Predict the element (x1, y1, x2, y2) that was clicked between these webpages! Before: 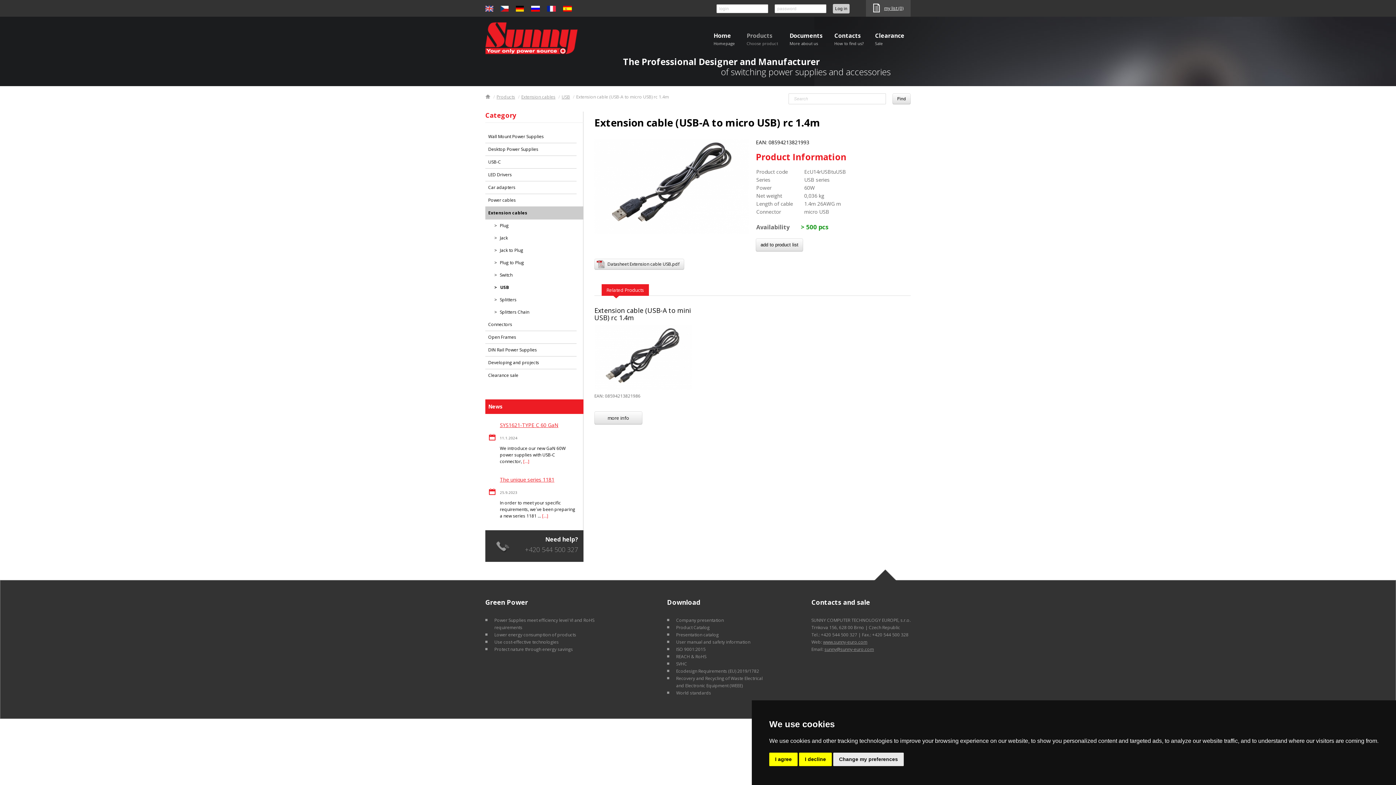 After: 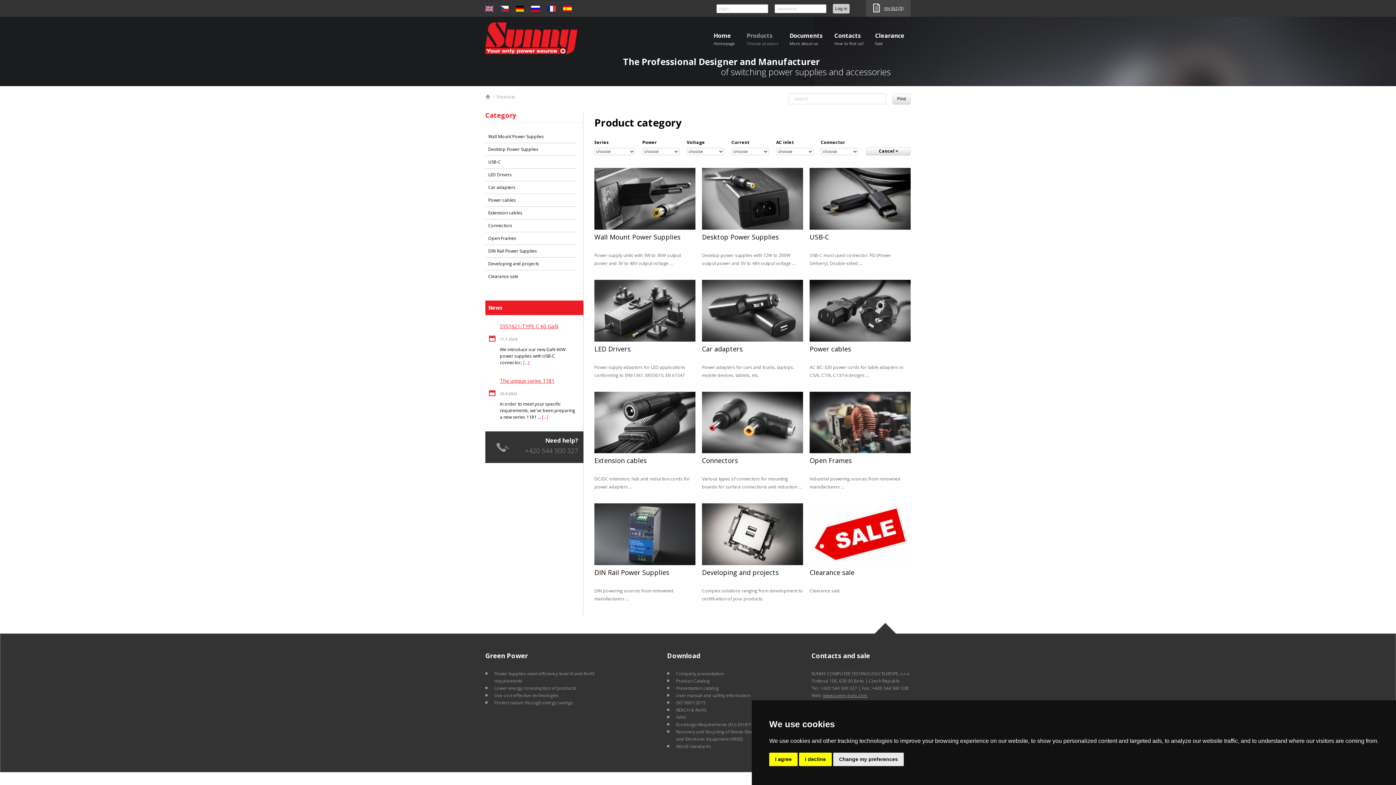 Action: label: Products bbox: (496, 93, 515, 100)